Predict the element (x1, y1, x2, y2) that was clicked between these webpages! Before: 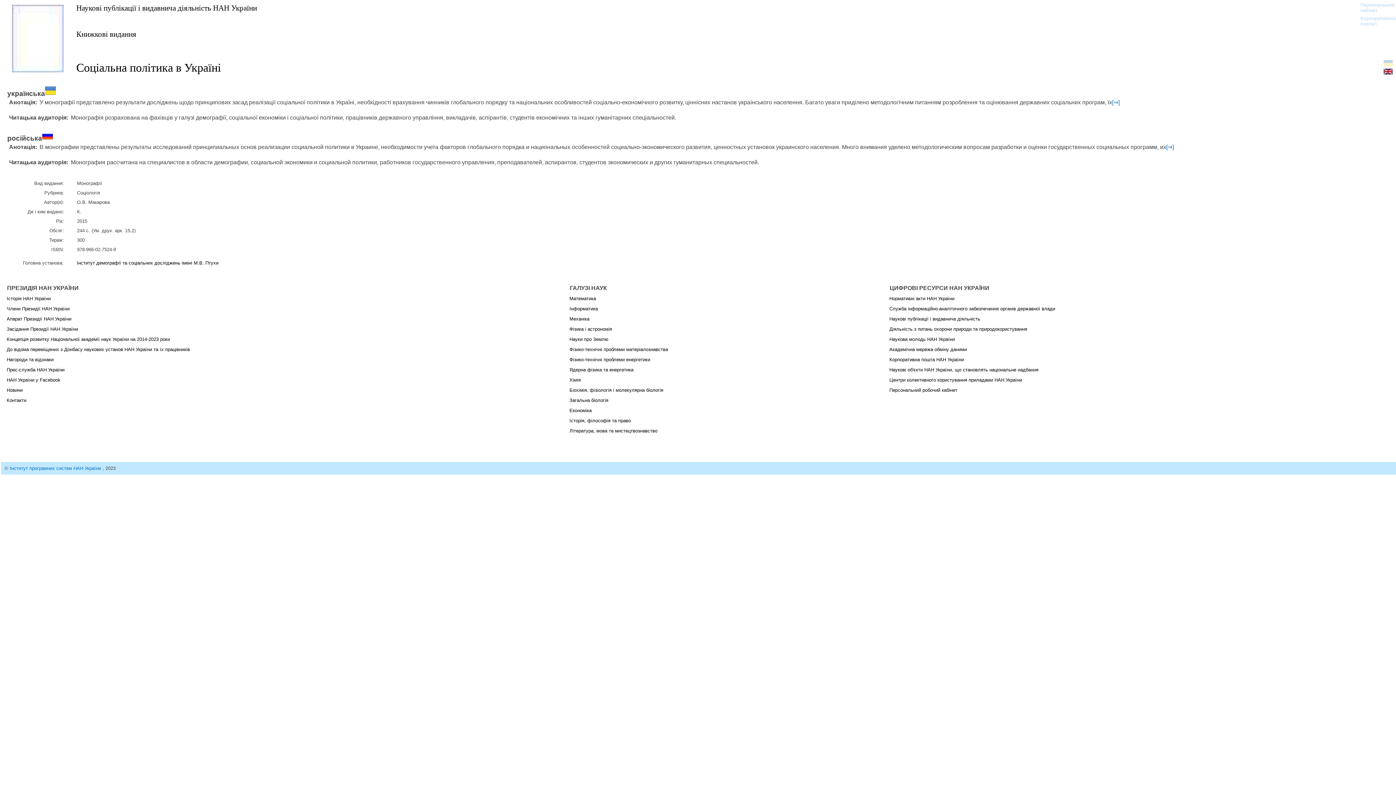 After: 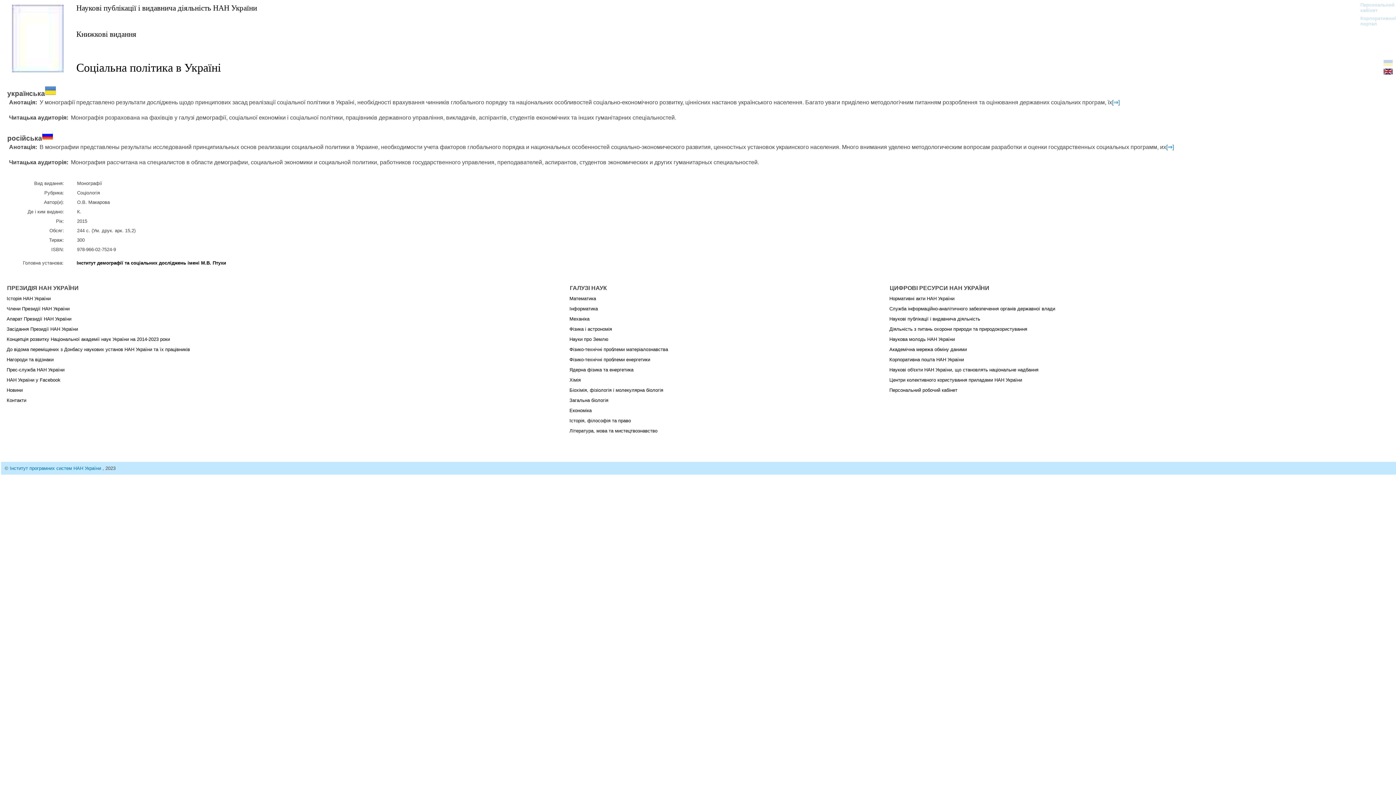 Action: bbox: (76, 260, 218, 265) label: Інститут демографії та соціальних досліджень імені М.В. Птухи